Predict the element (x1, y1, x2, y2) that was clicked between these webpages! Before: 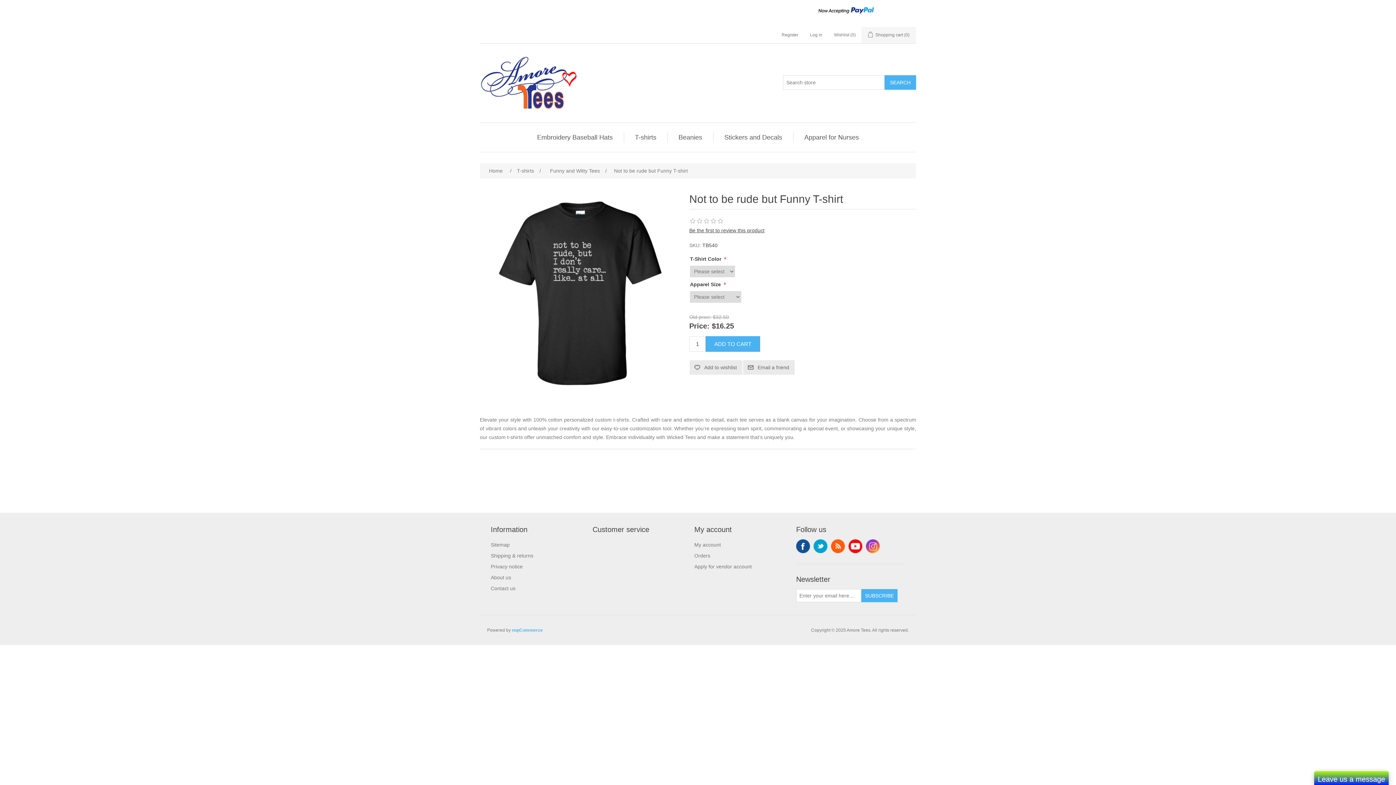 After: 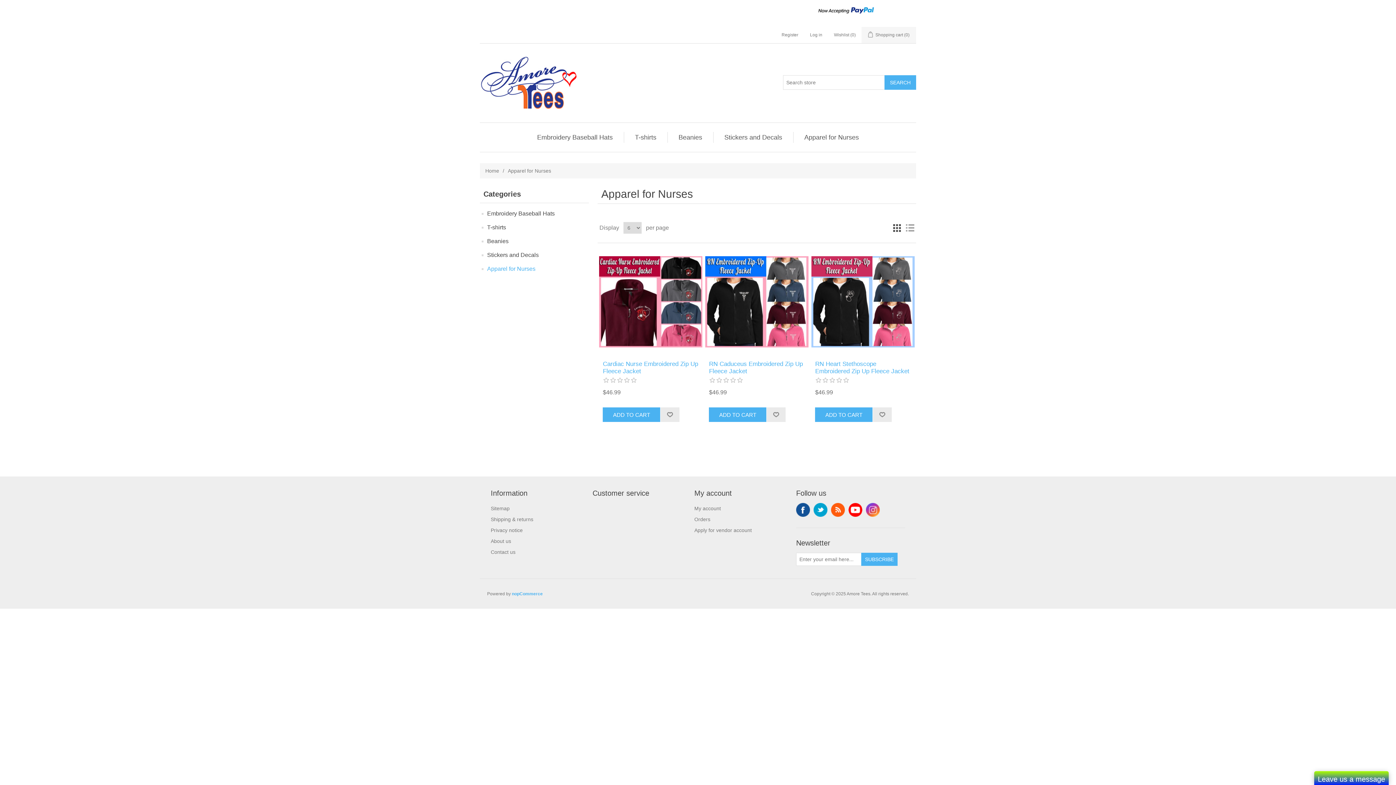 Action: label: Apparel for Nurses bbox: (800, 132, 862, 142)